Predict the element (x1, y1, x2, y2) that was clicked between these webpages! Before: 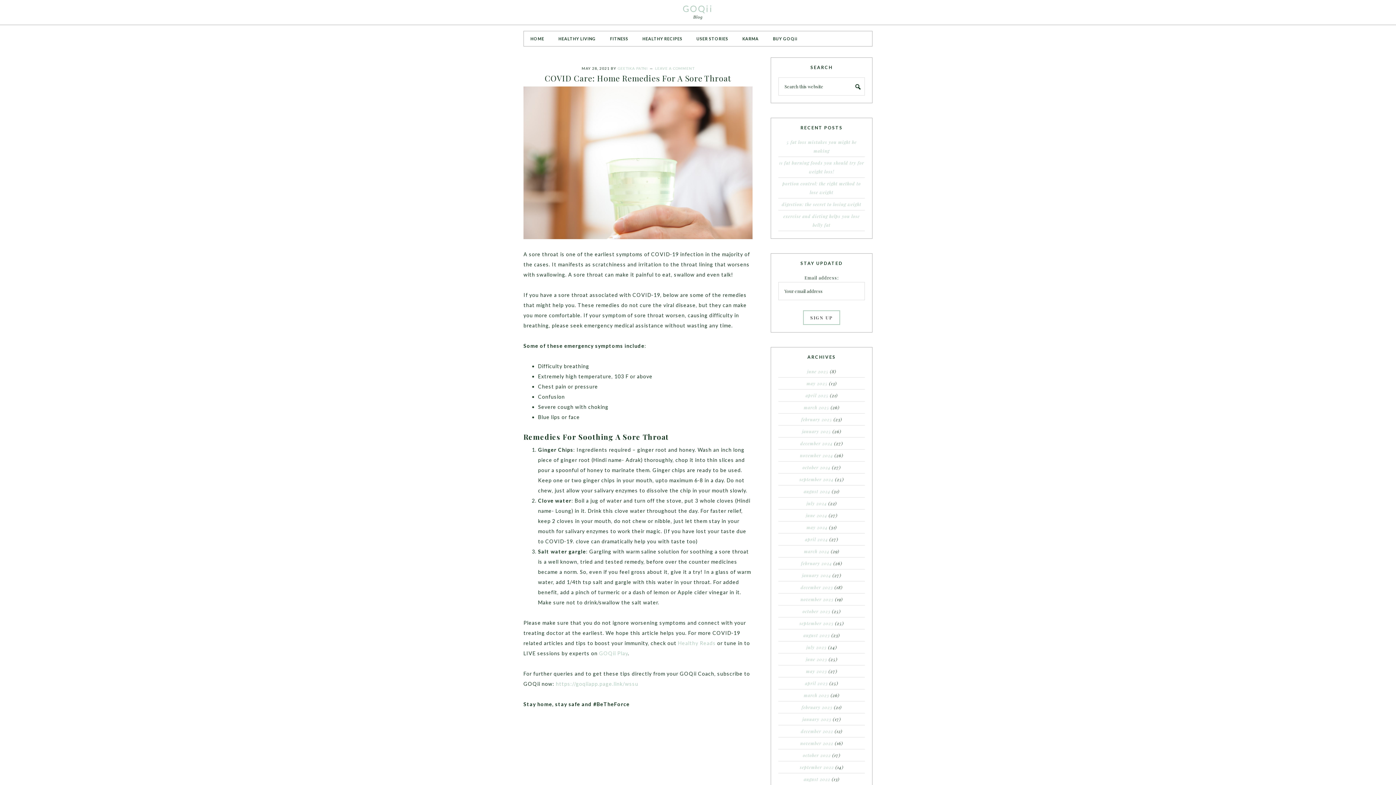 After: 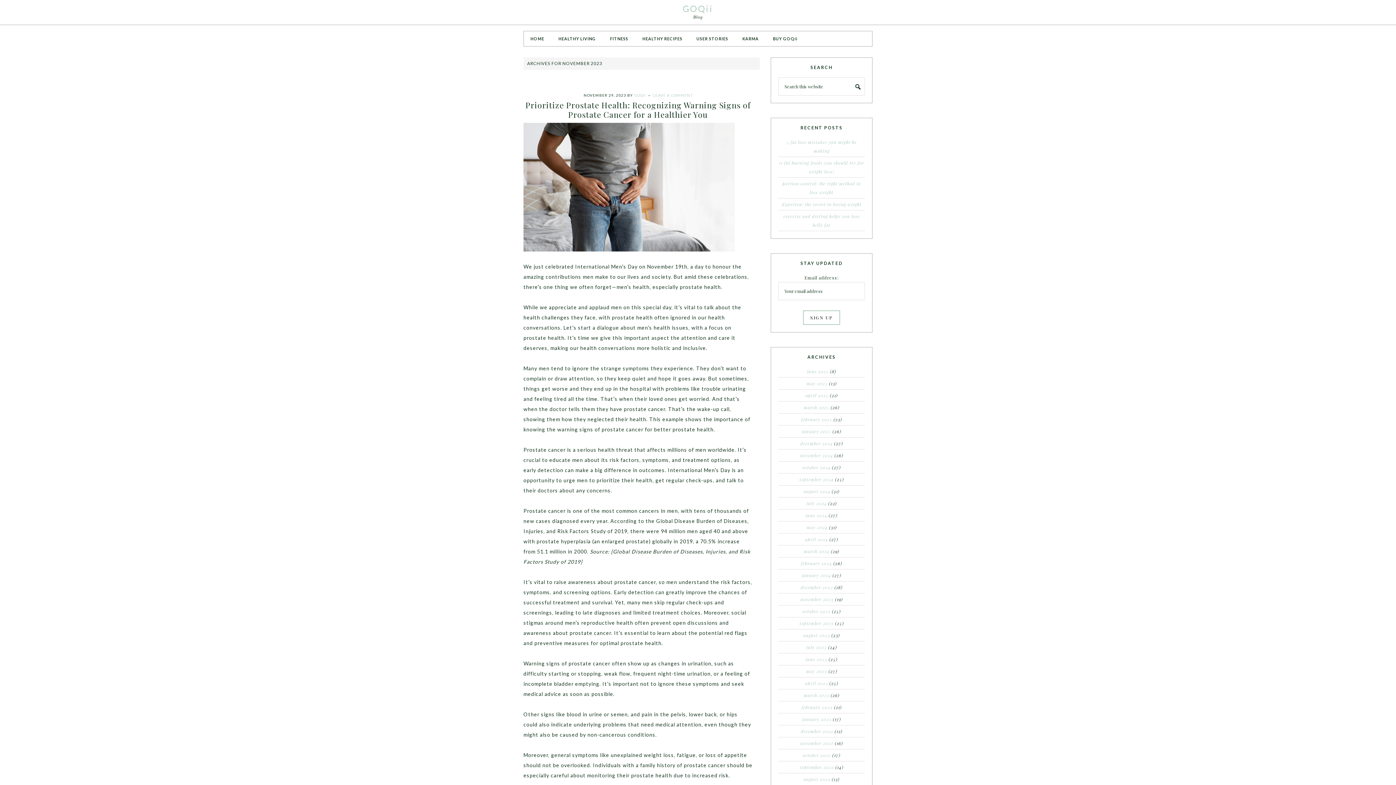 Action: label: november 2023 bbox: (800, 596, 833, 602)